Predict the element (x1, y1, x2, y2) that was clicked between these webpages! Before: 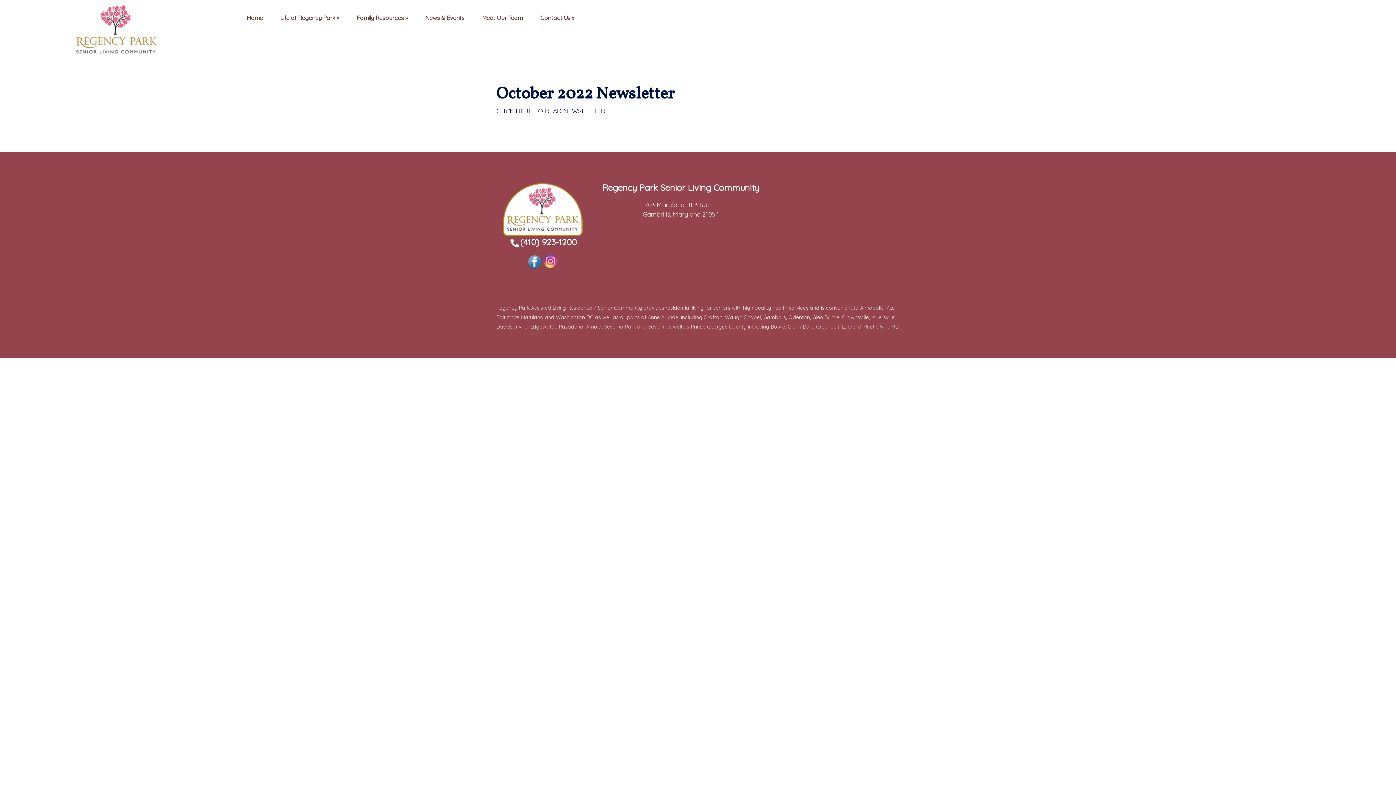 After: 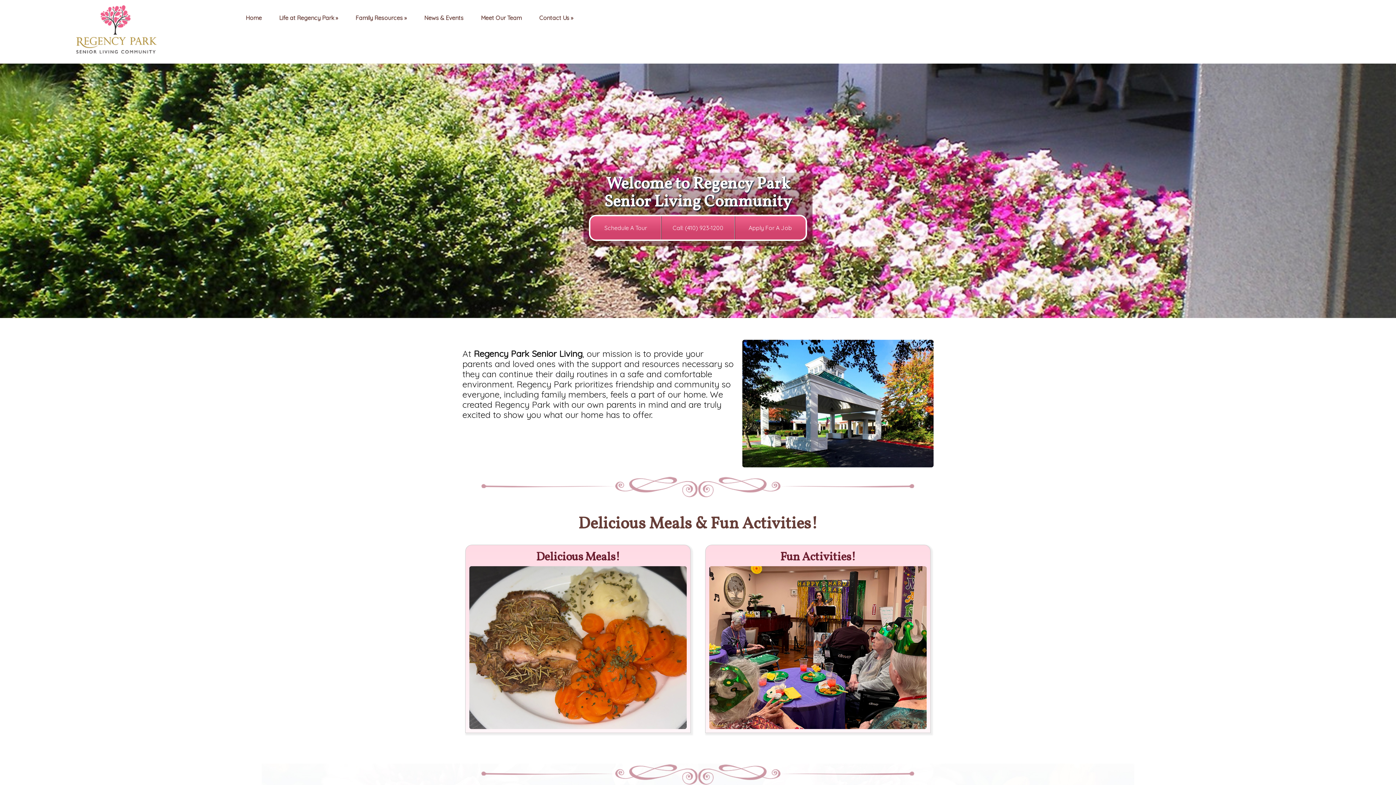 Action: bbox: (239, 9, 270, 25) label: Home